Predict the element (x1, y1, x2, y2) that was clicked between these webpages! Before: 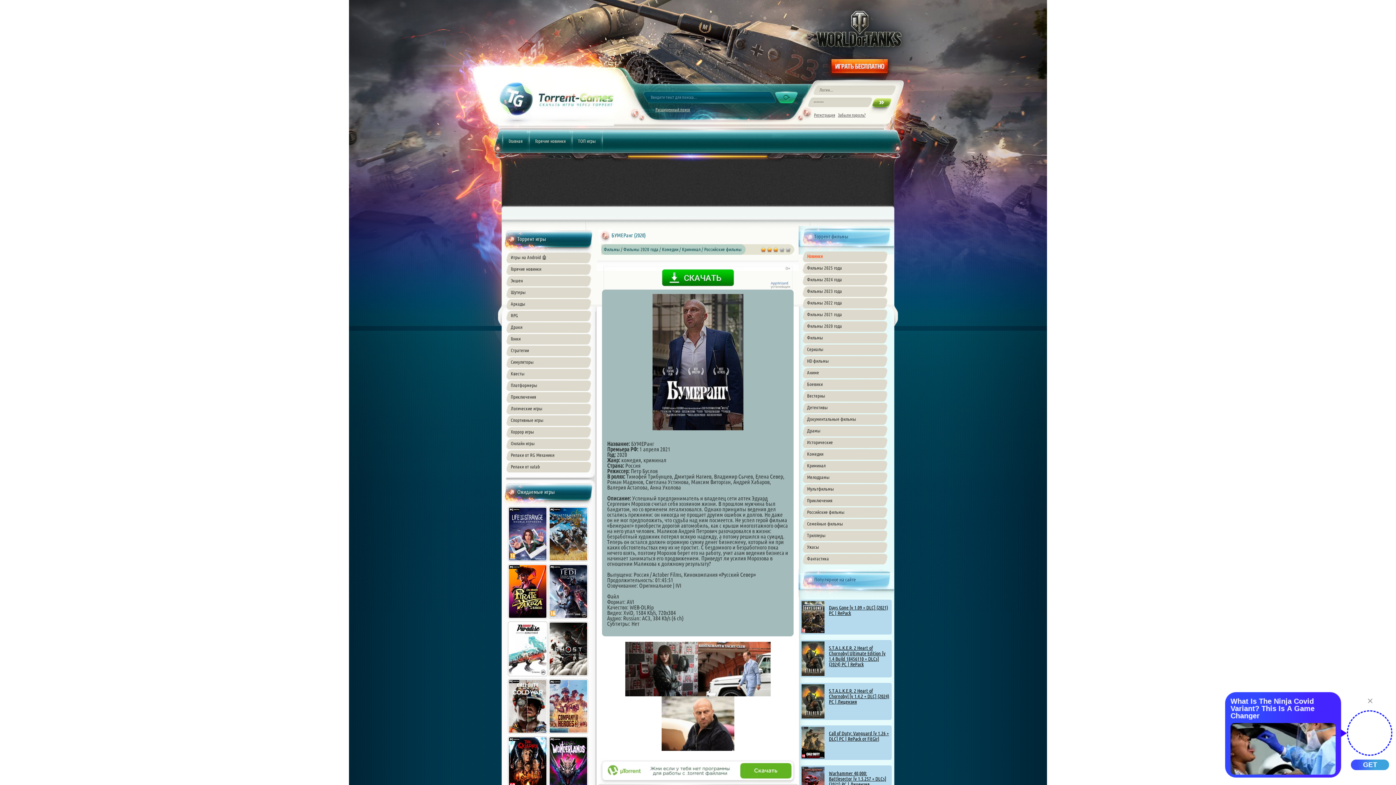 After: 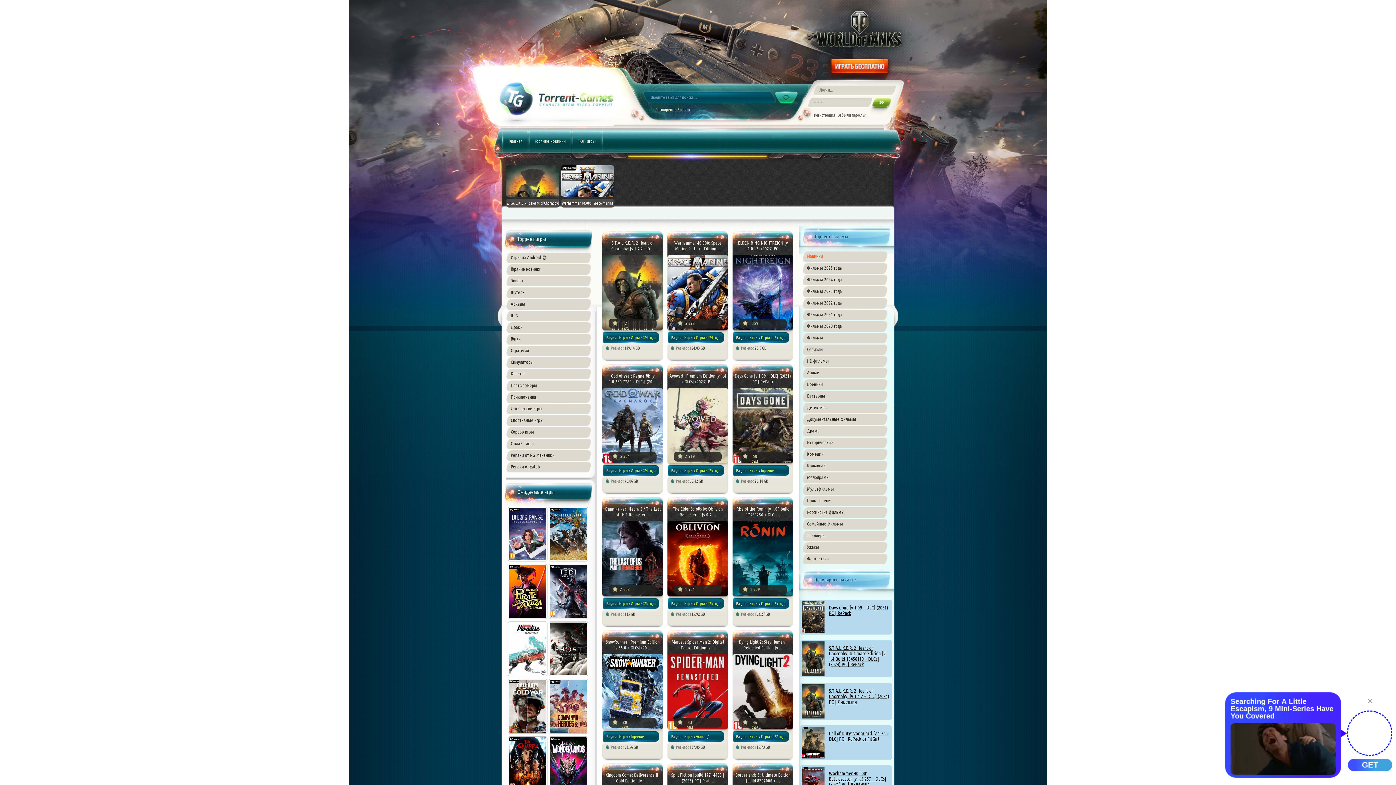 Action: bbox: (529, 129, 573, 153) label: Горячие новинки